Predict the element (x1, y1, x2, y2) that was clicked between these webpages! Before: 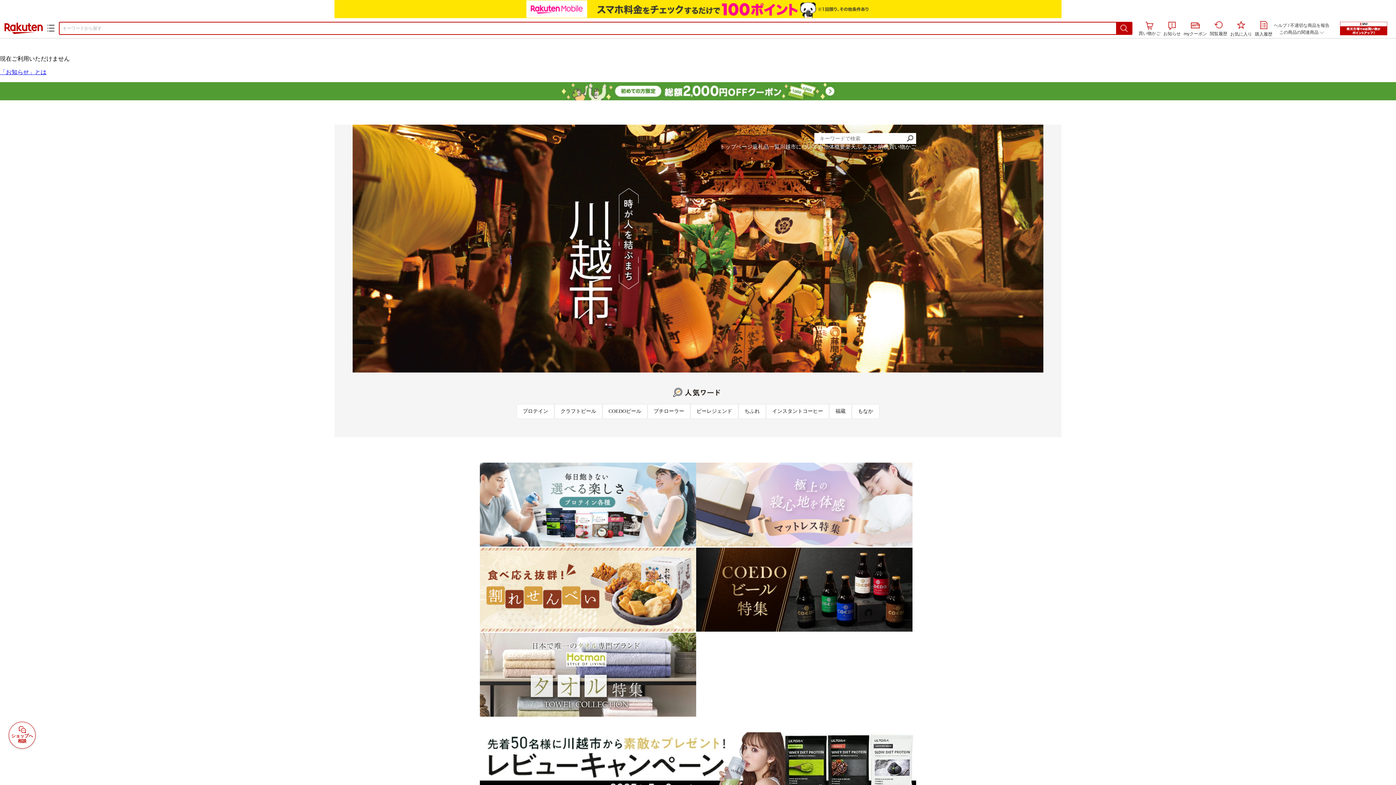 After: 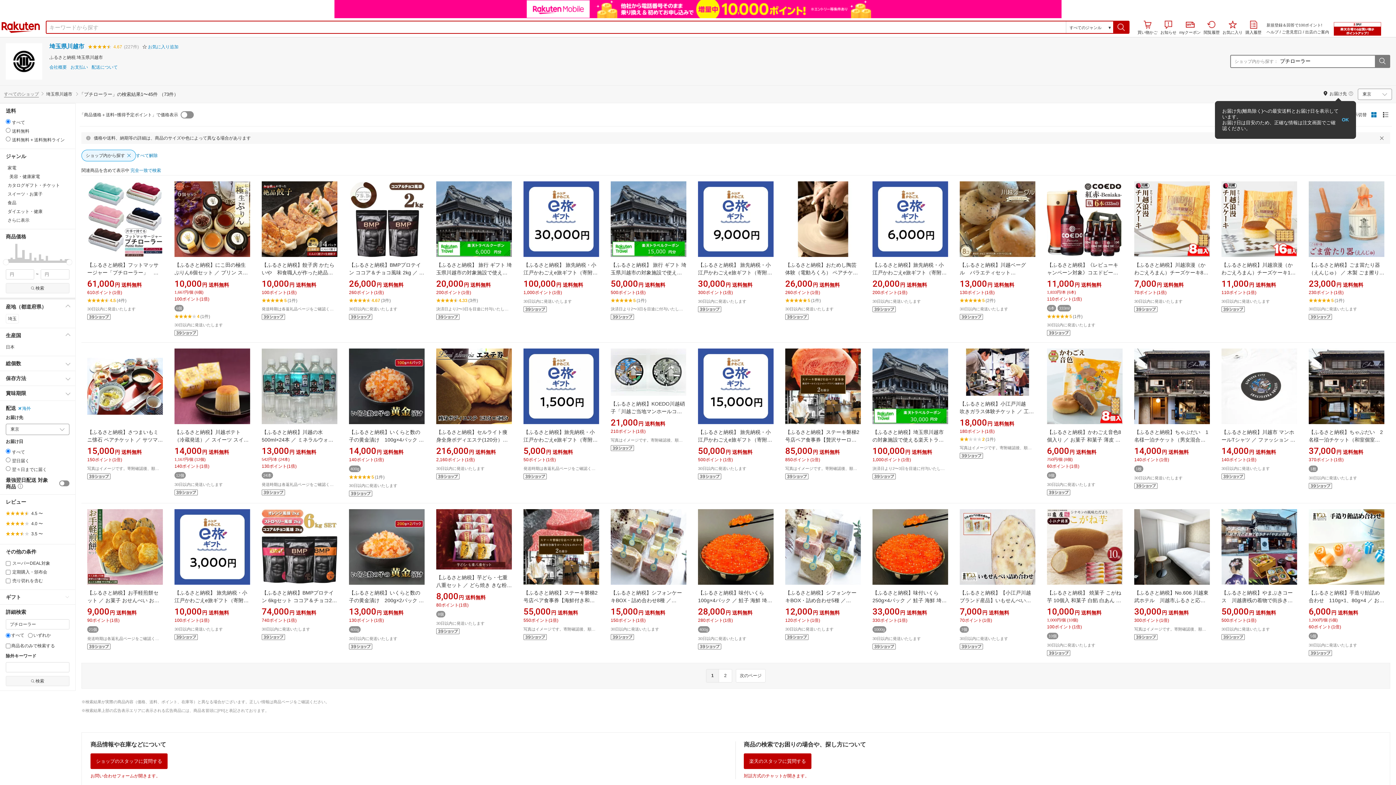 Action: label: プチローラー bbox: (653, 408, 684, 414)